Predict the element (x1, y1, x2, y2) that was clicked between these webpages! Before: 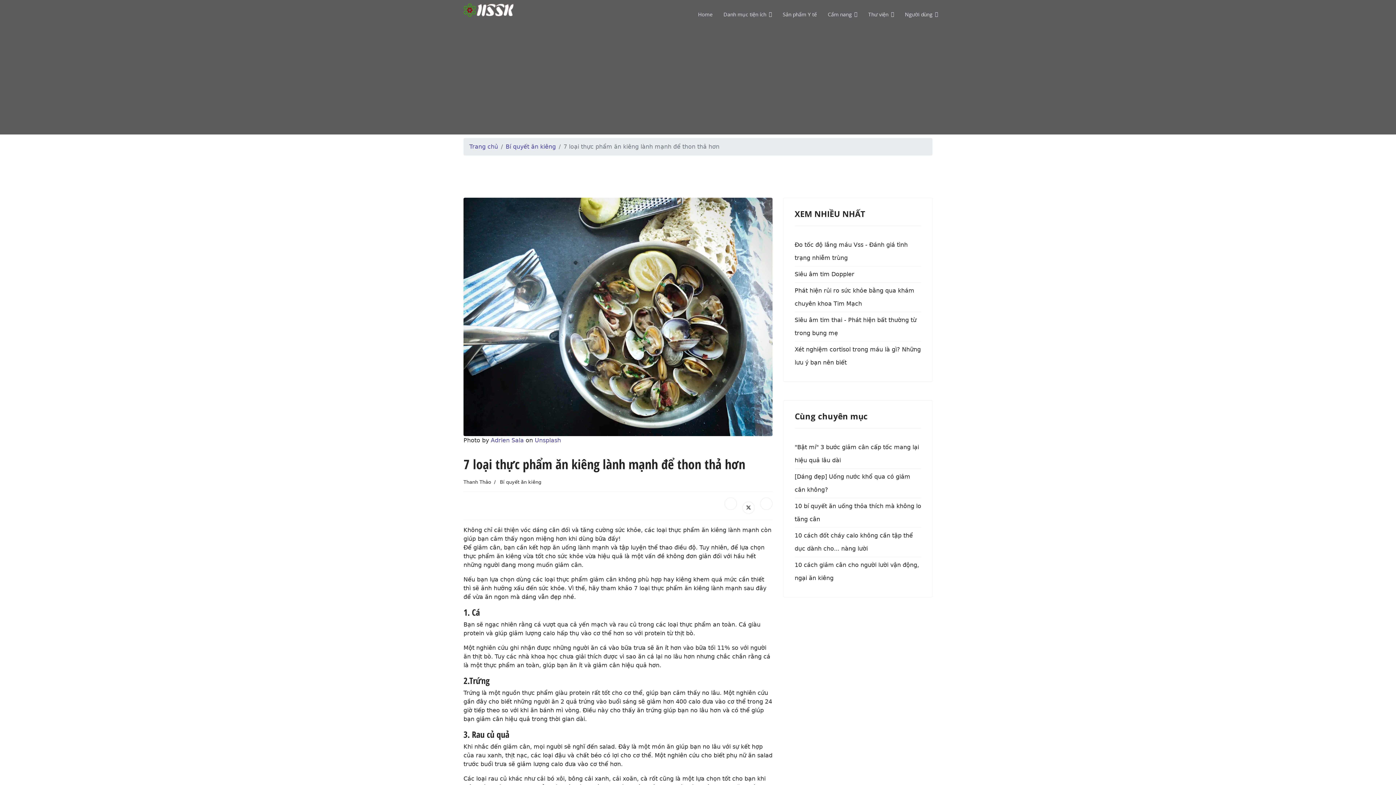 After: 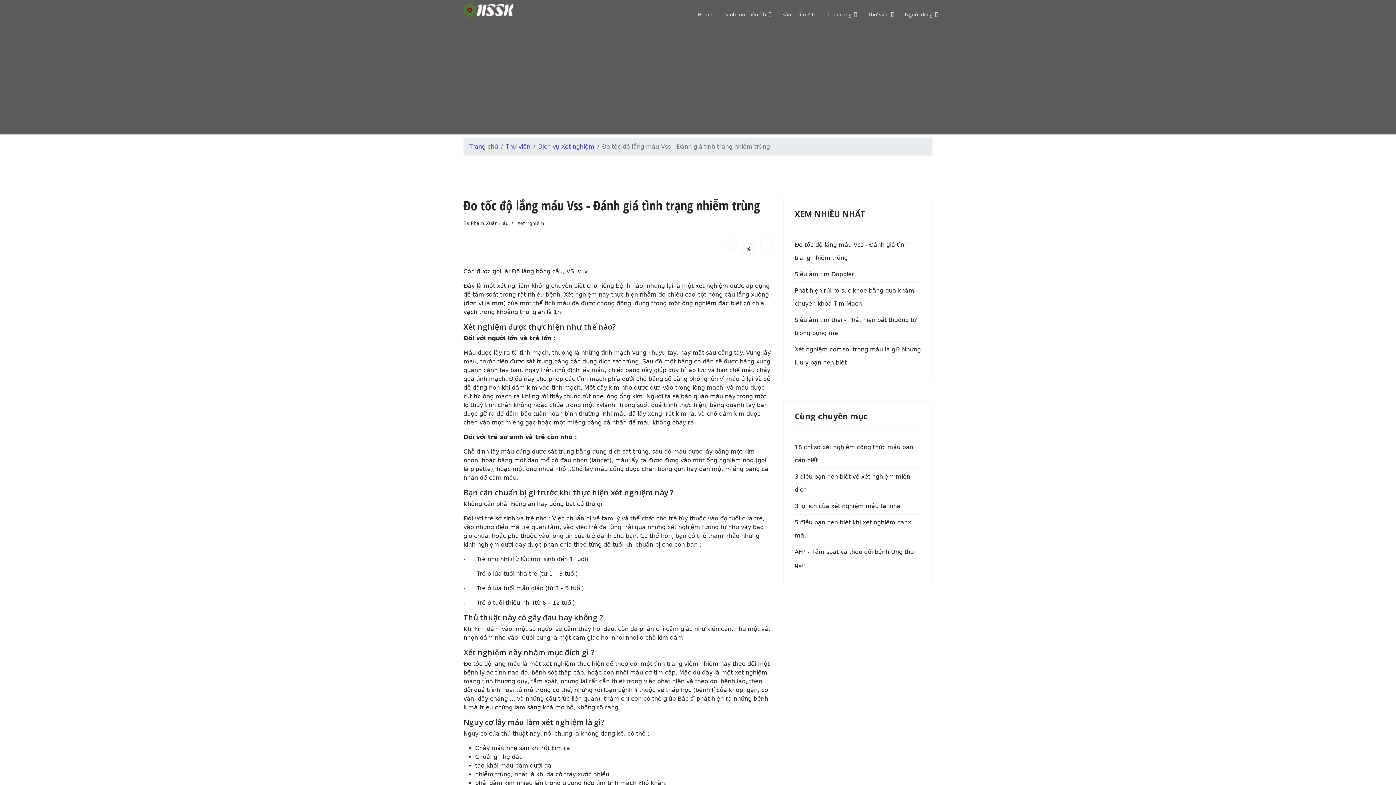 Action: bbox: (794, 237, 921, 265) label: Đo tốc độ lắng máu Vss - Đánh giá tình trạng nhiễm trùng